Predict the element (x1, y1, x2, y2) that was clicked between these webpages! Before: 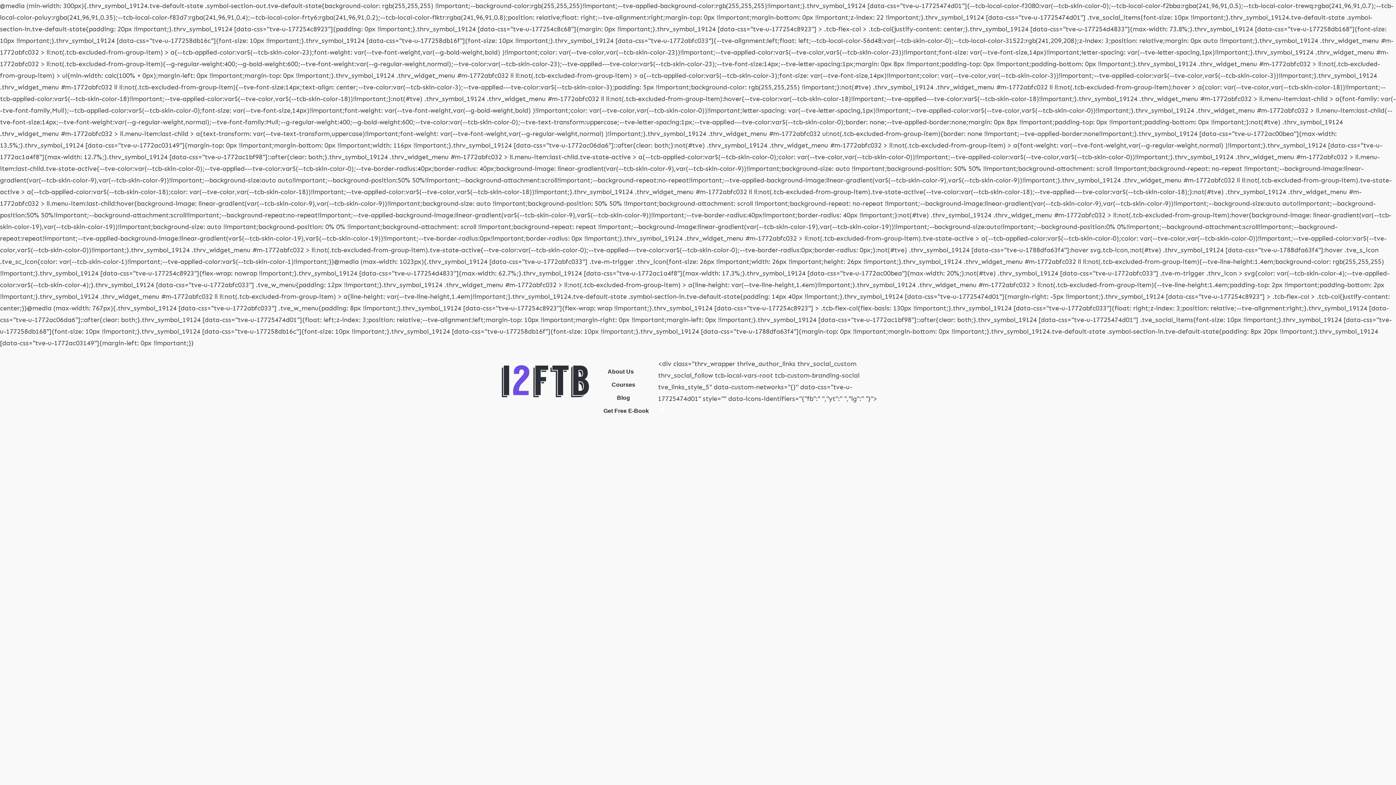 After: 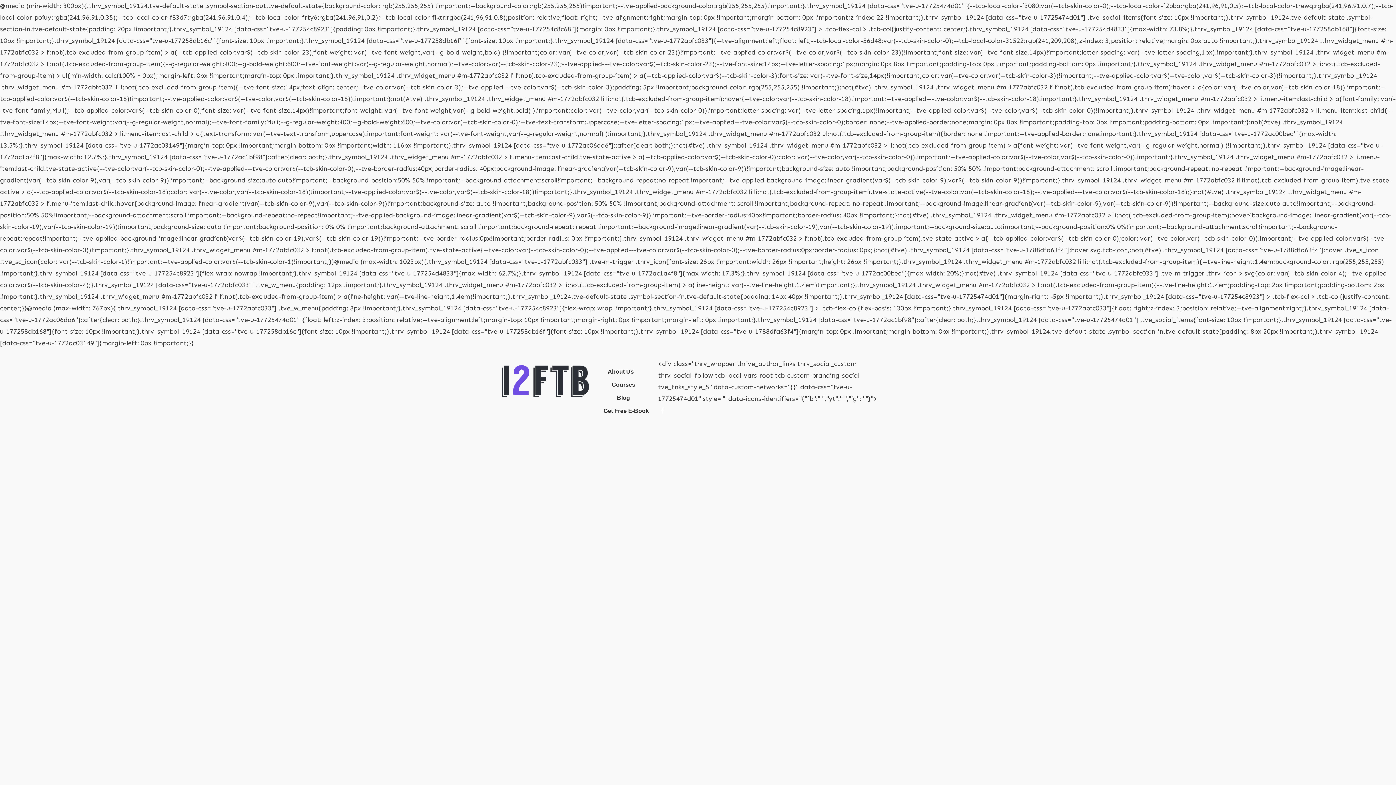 Action: bbox: (670, 410, 672, 411)